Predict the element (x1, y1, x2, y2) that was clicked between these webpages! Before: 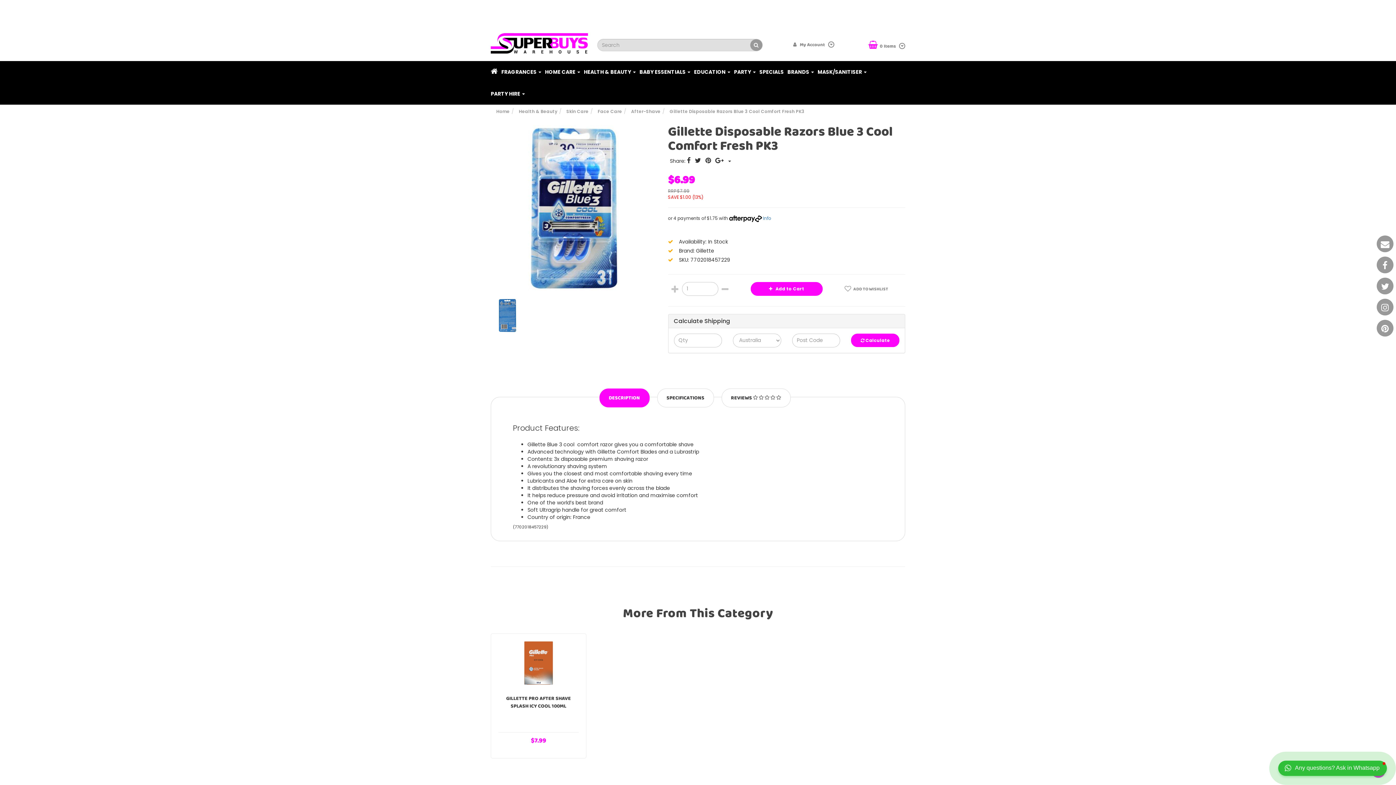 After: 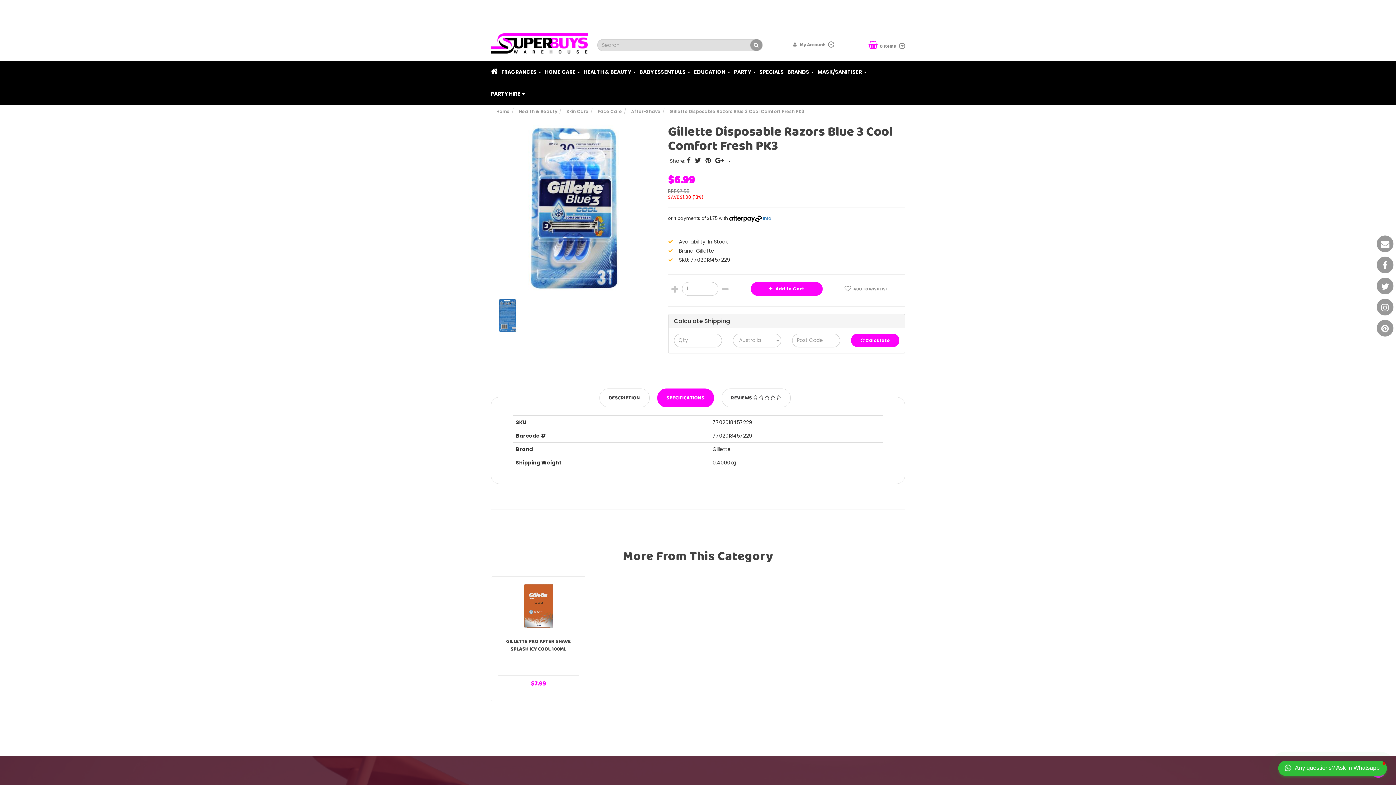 Action: label: SPECIFICATIONS bbox: (657, 388, 714, 407)